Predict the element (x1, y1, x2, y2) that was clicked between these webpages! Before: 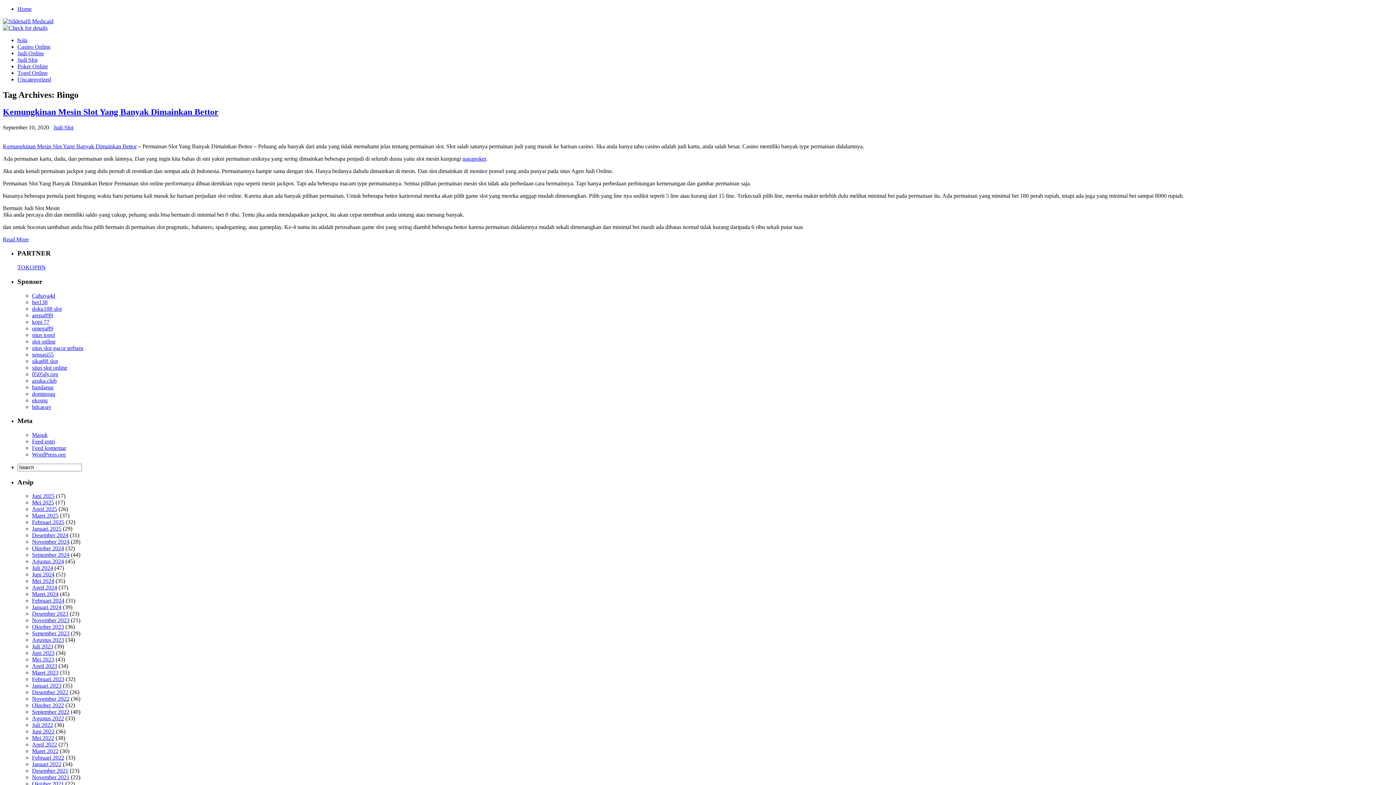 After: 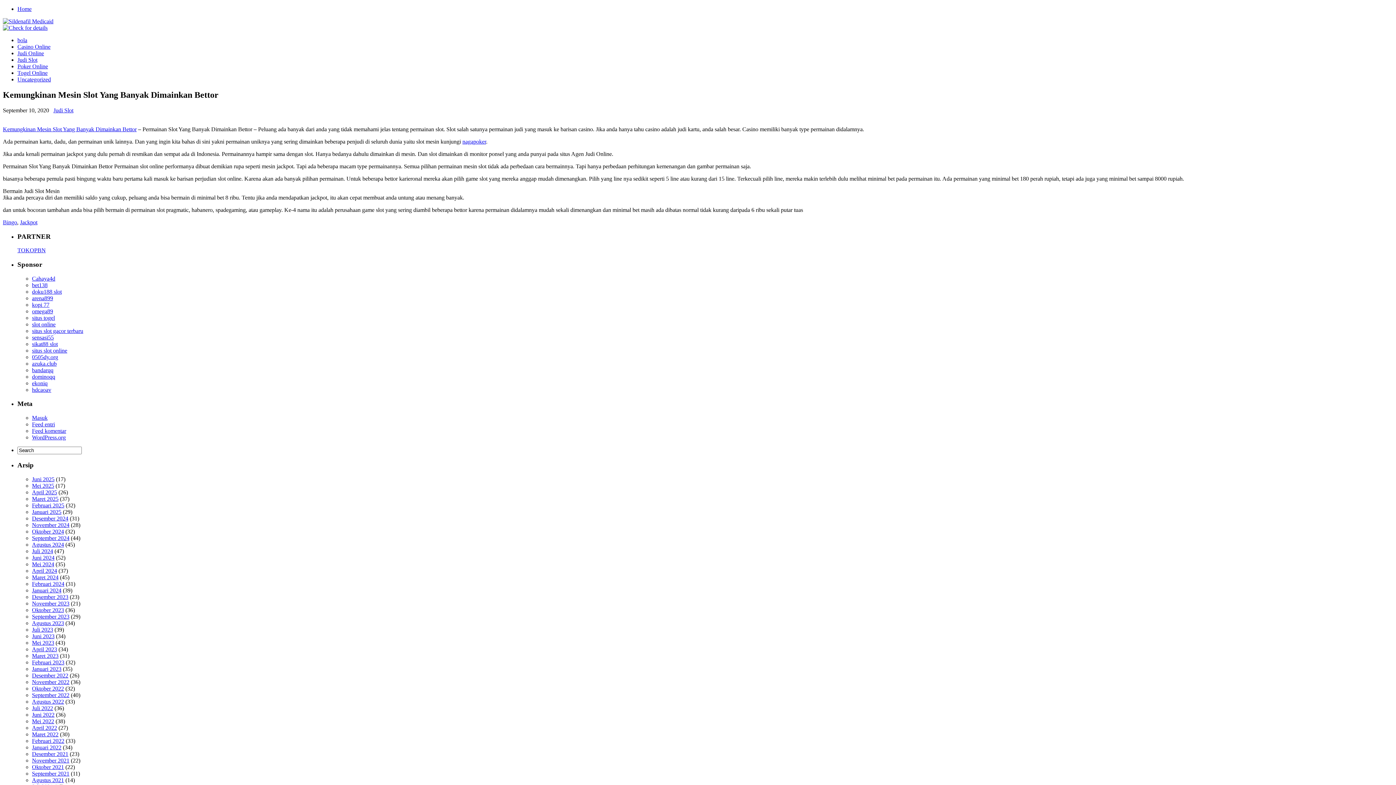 Action: bbox: (2, 236, 28, 242) label: Read More